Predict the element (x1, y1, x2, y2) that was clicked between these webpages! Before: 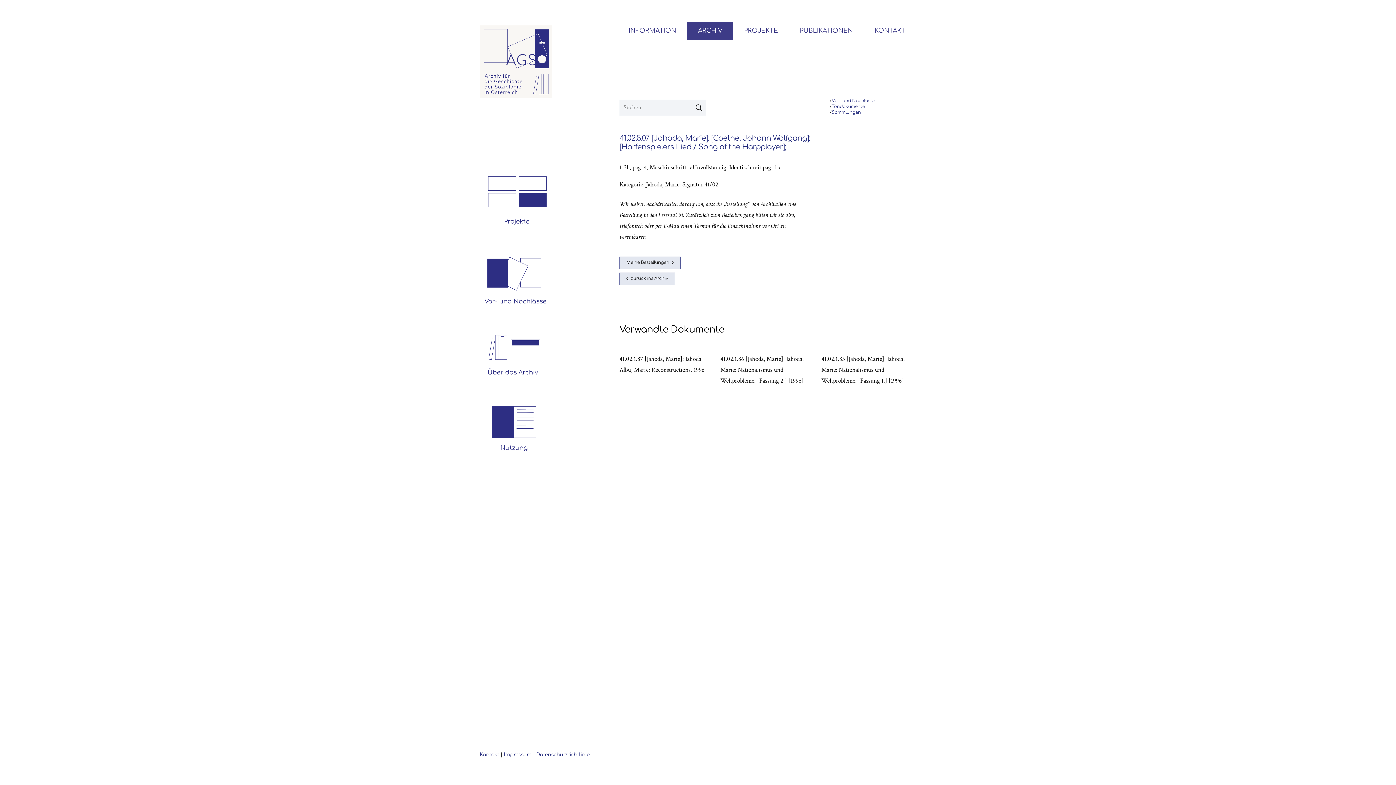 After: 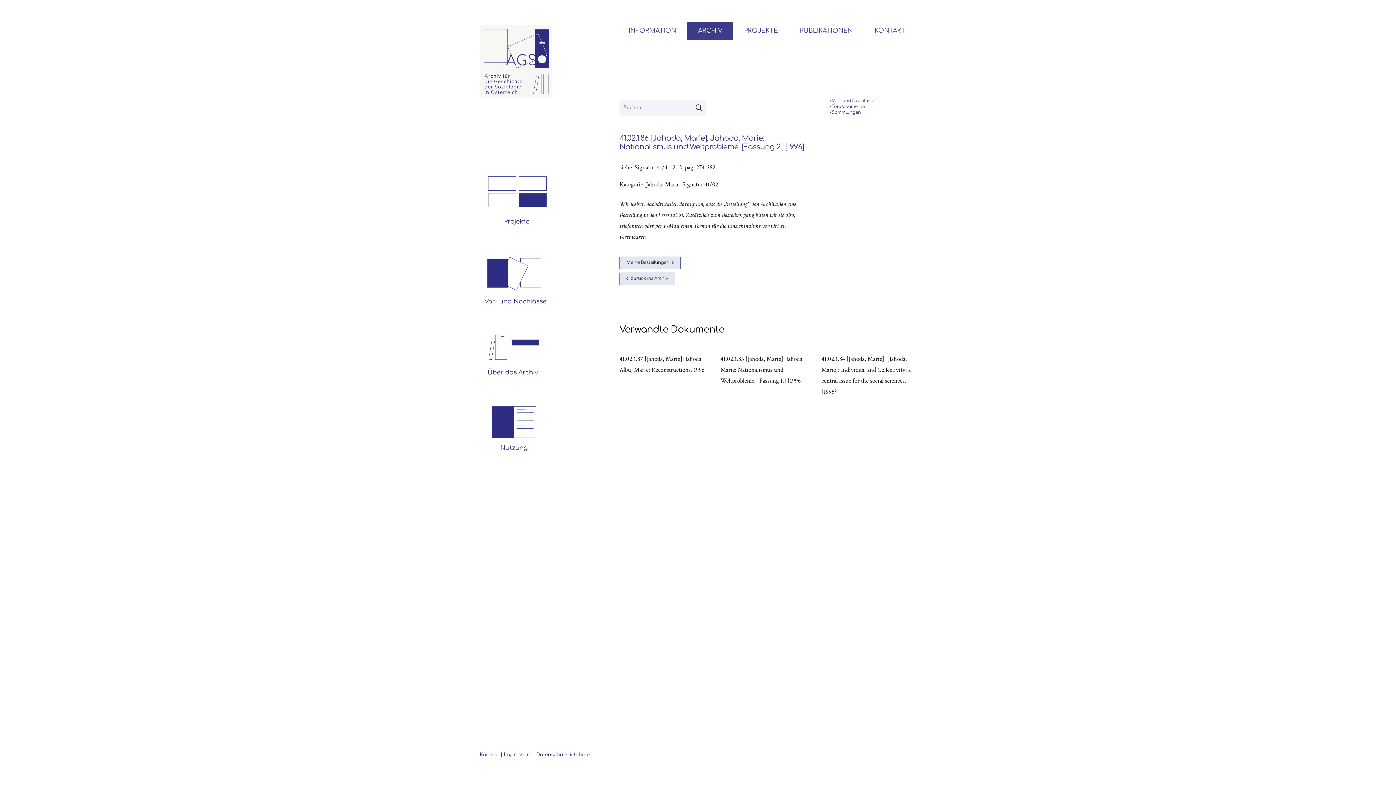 Action: label: 41.02.1.86 [Jahoda, Marie]: Jahoda, Marie: Nationalismus und Weltprobleme. [Fassung 2.] [1996] bbox: (720, 353, 815, 386)